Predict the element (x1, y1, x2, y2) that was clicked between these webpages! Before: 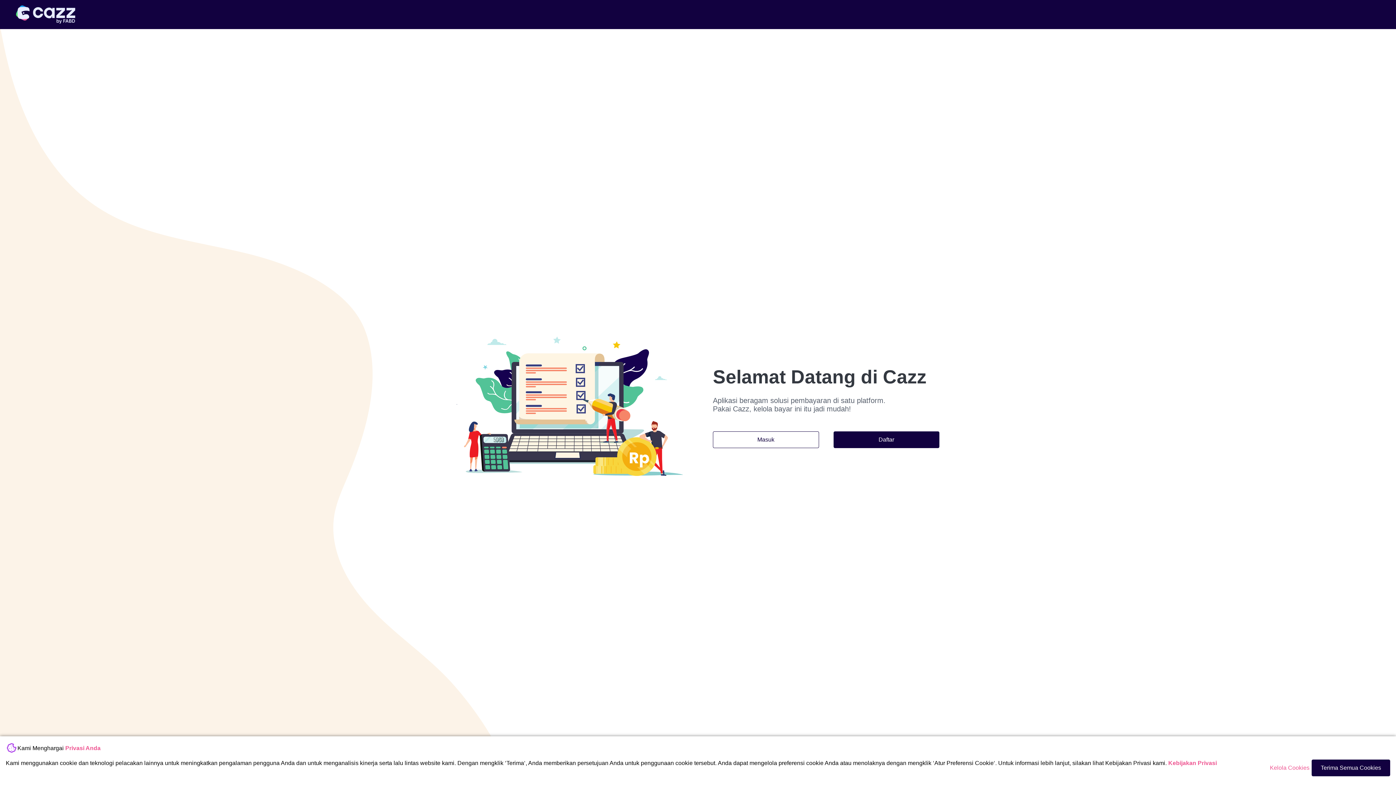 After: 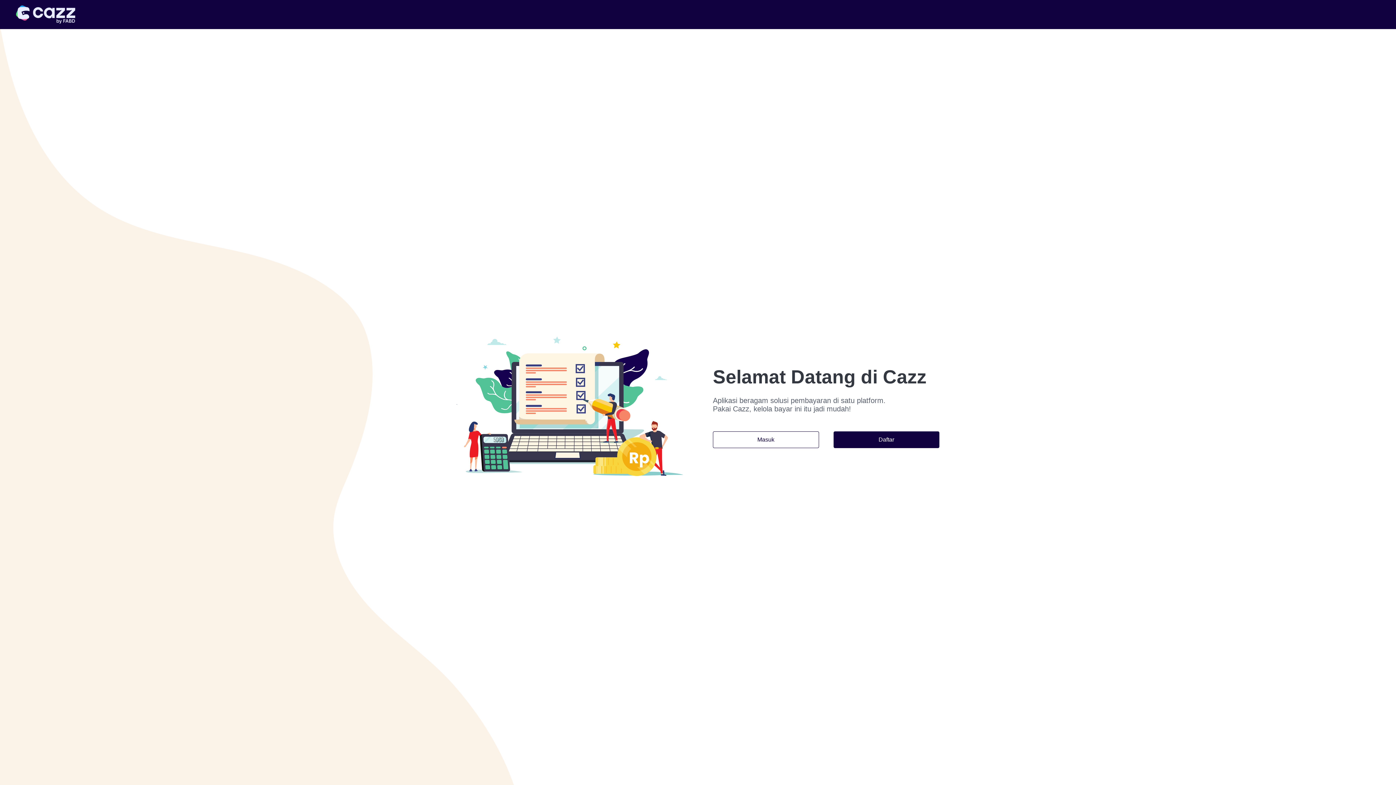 Action: label: Terima Semua Cookies bbox: (1312, 760, 1390, 776)